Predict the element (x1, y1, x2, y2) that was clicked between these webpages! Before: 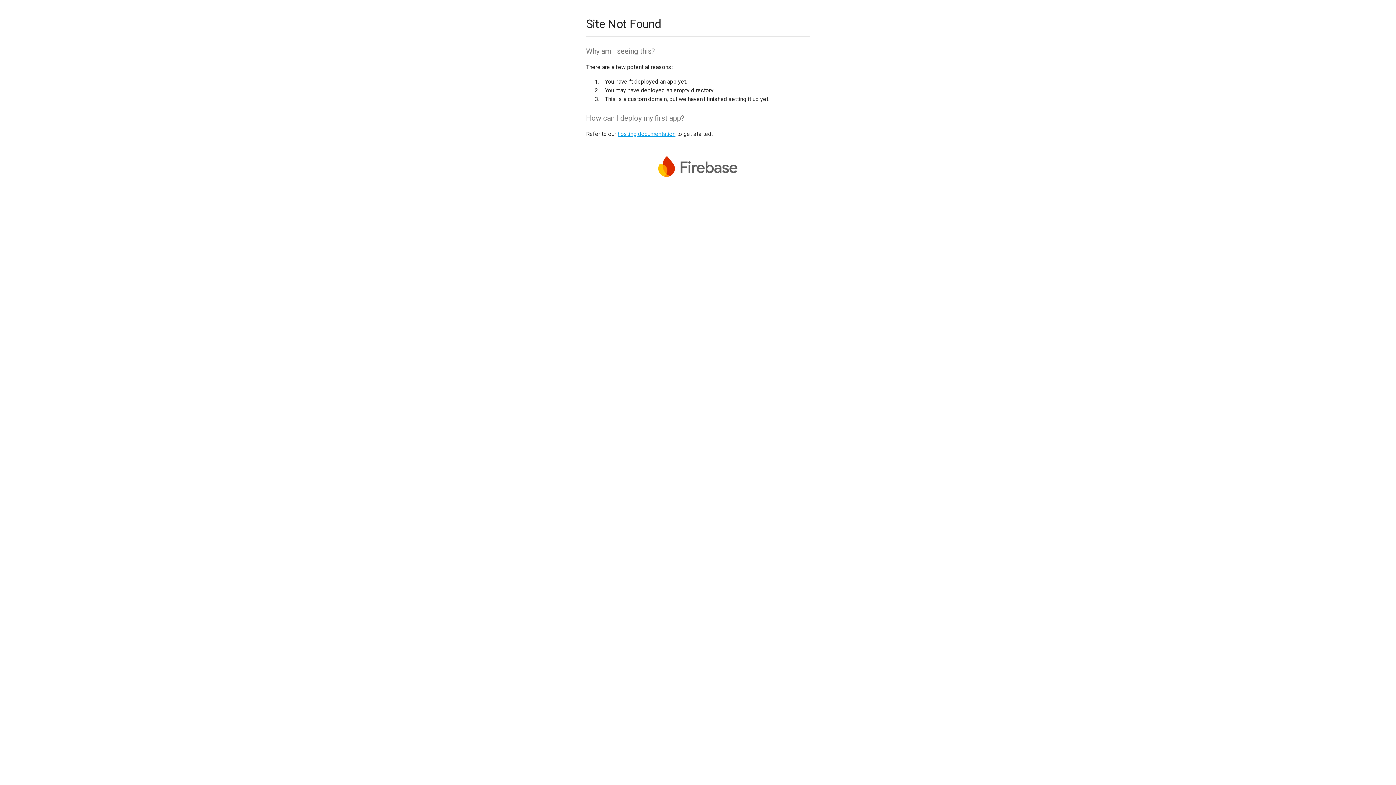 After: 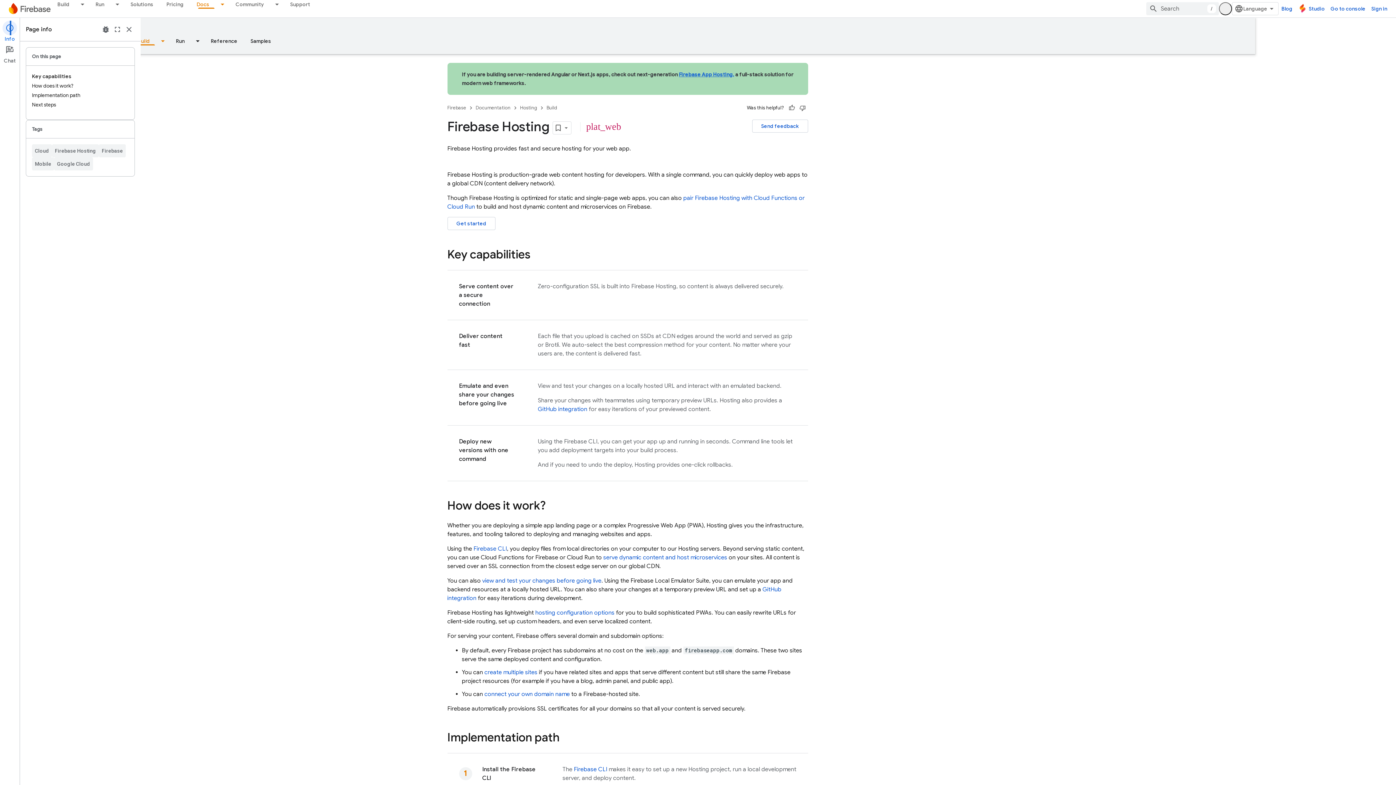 Action: bbox: (617, 130, 675, 137) label: hosting documentation